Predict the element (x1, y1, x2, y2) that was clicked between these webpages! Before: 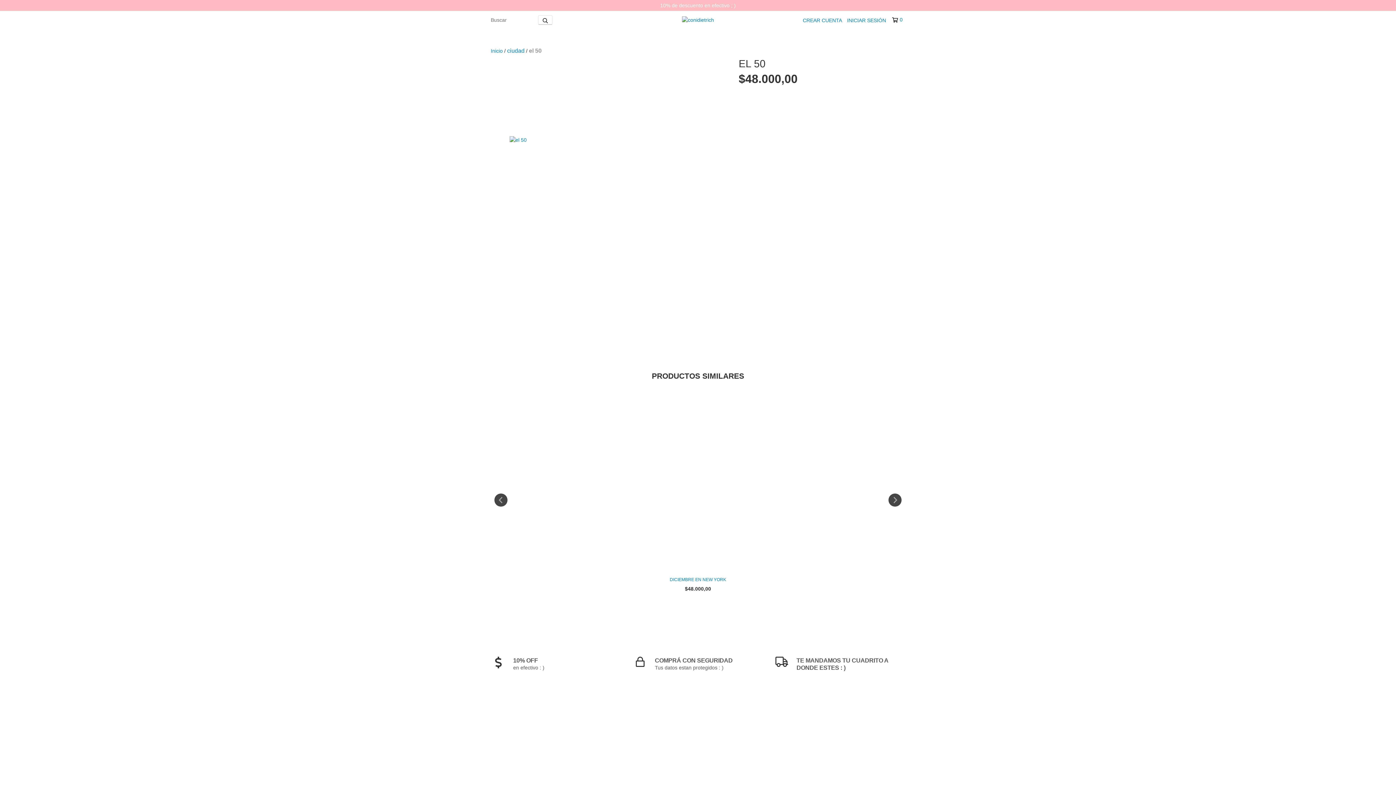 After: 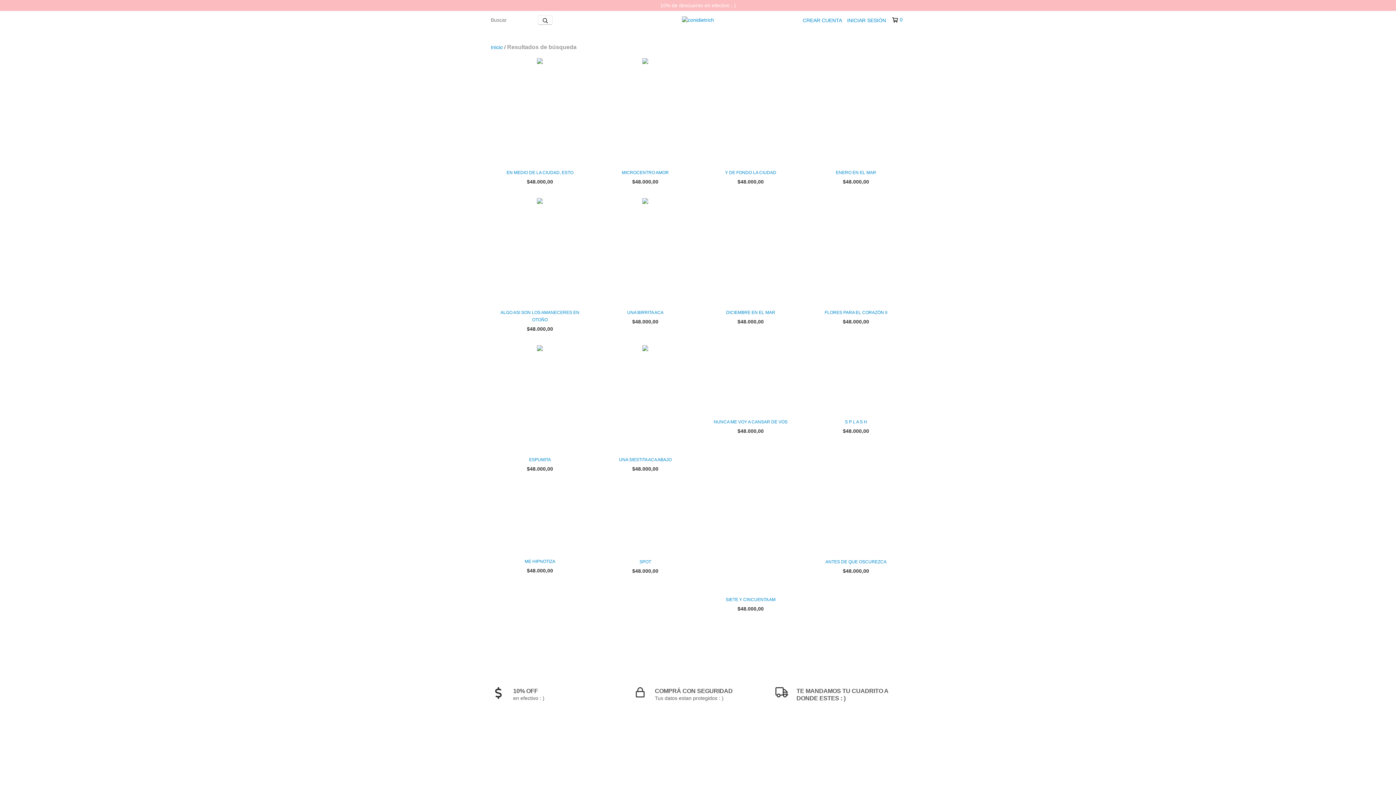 Action: label: Buscar bbox: (538, 15, 552, 24)